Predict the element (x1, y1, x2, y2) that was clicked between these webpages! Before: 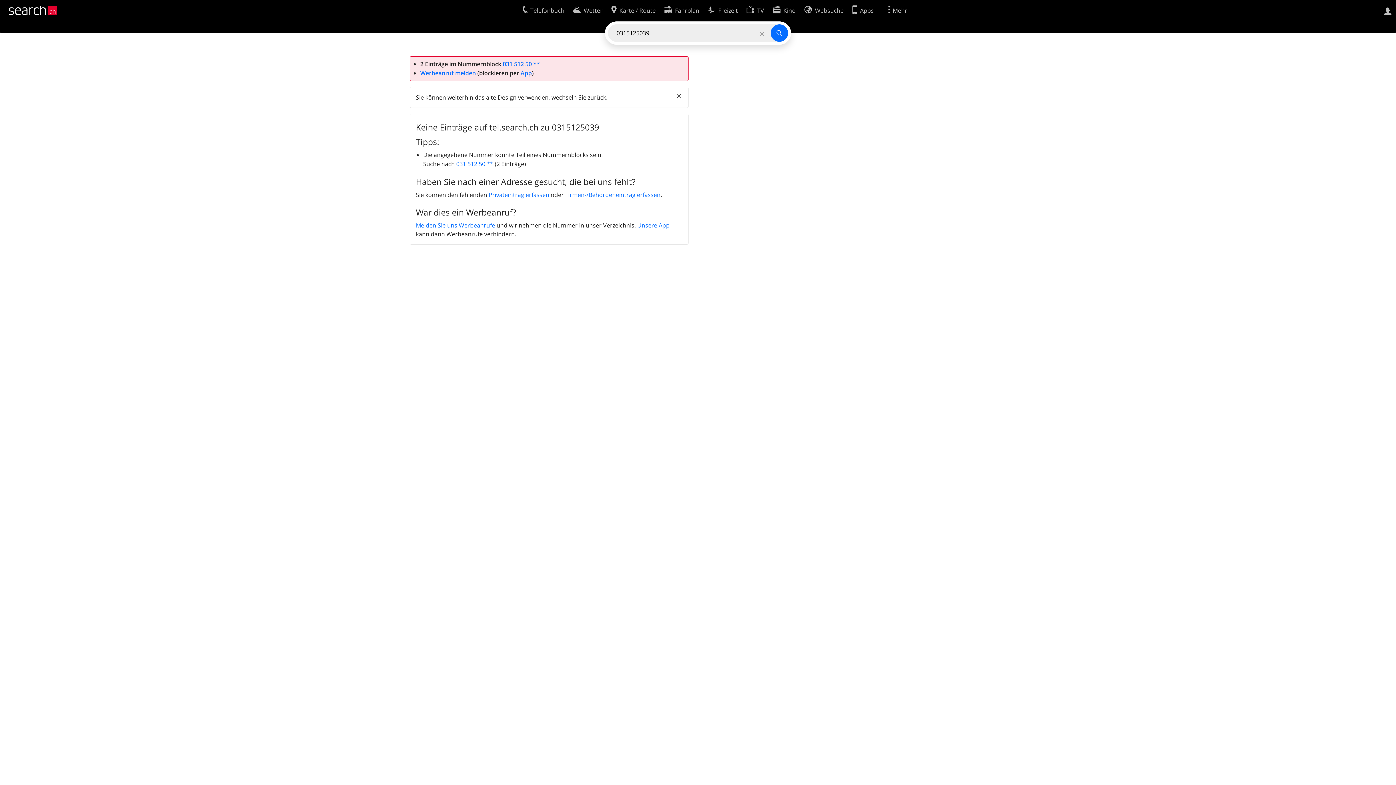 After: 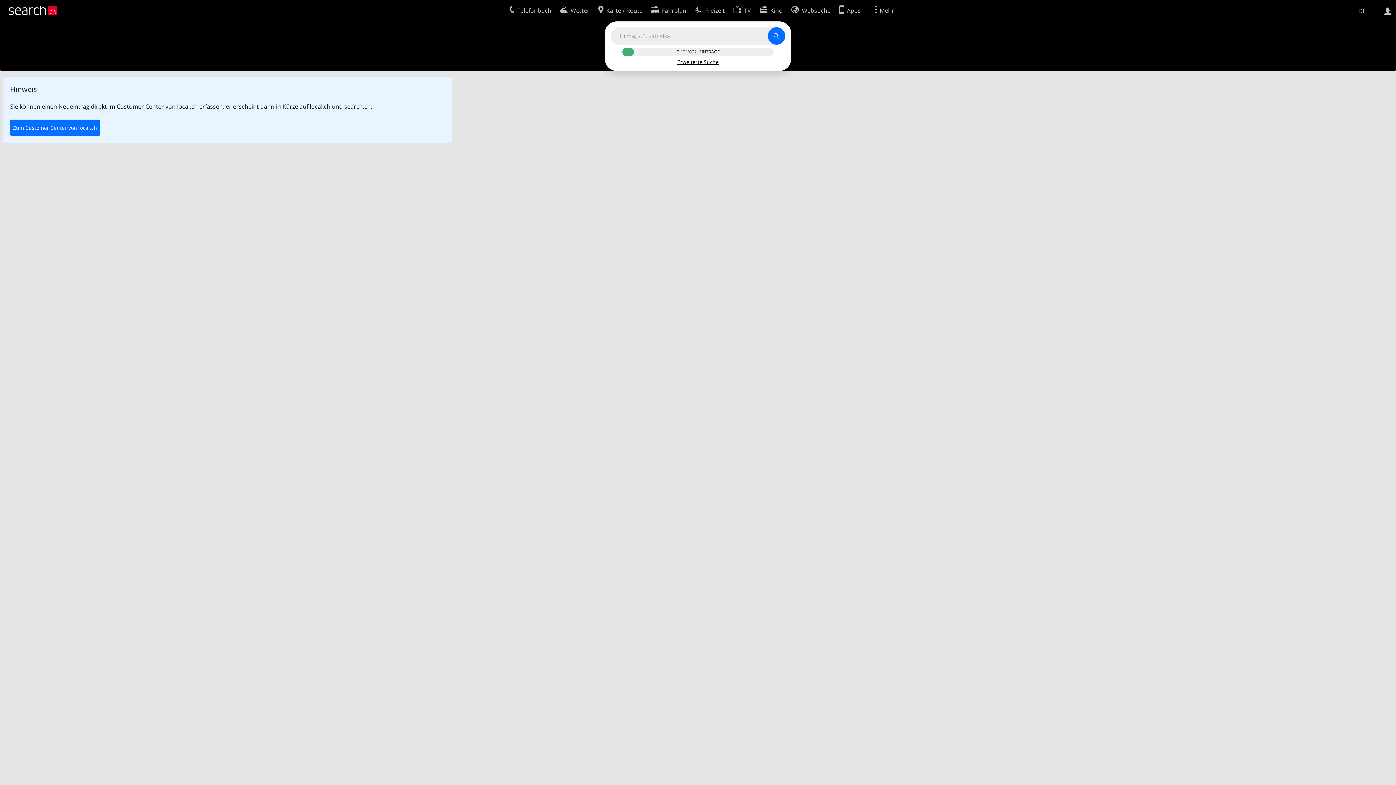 Action: label: Privateintrag erfassen bbox: (488, 190, 549, 198)